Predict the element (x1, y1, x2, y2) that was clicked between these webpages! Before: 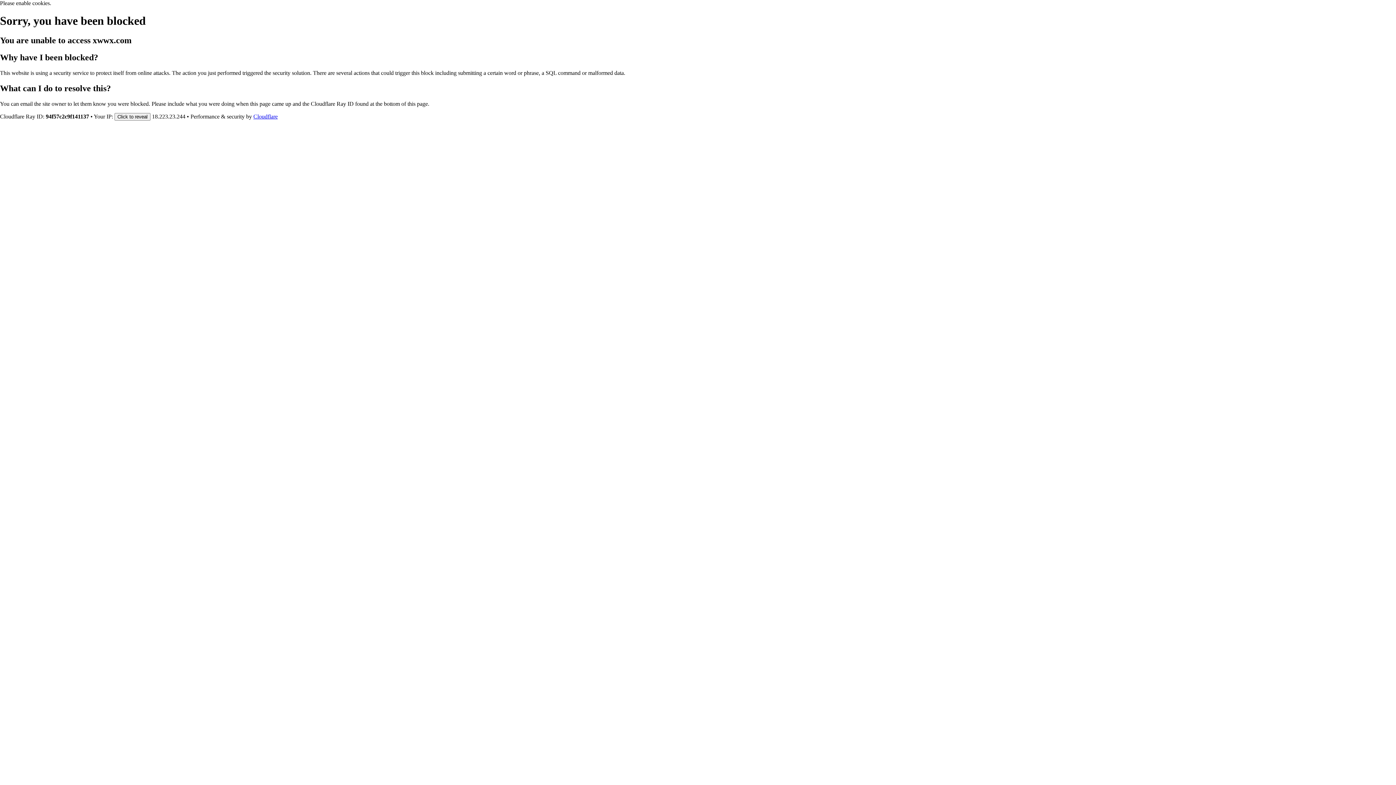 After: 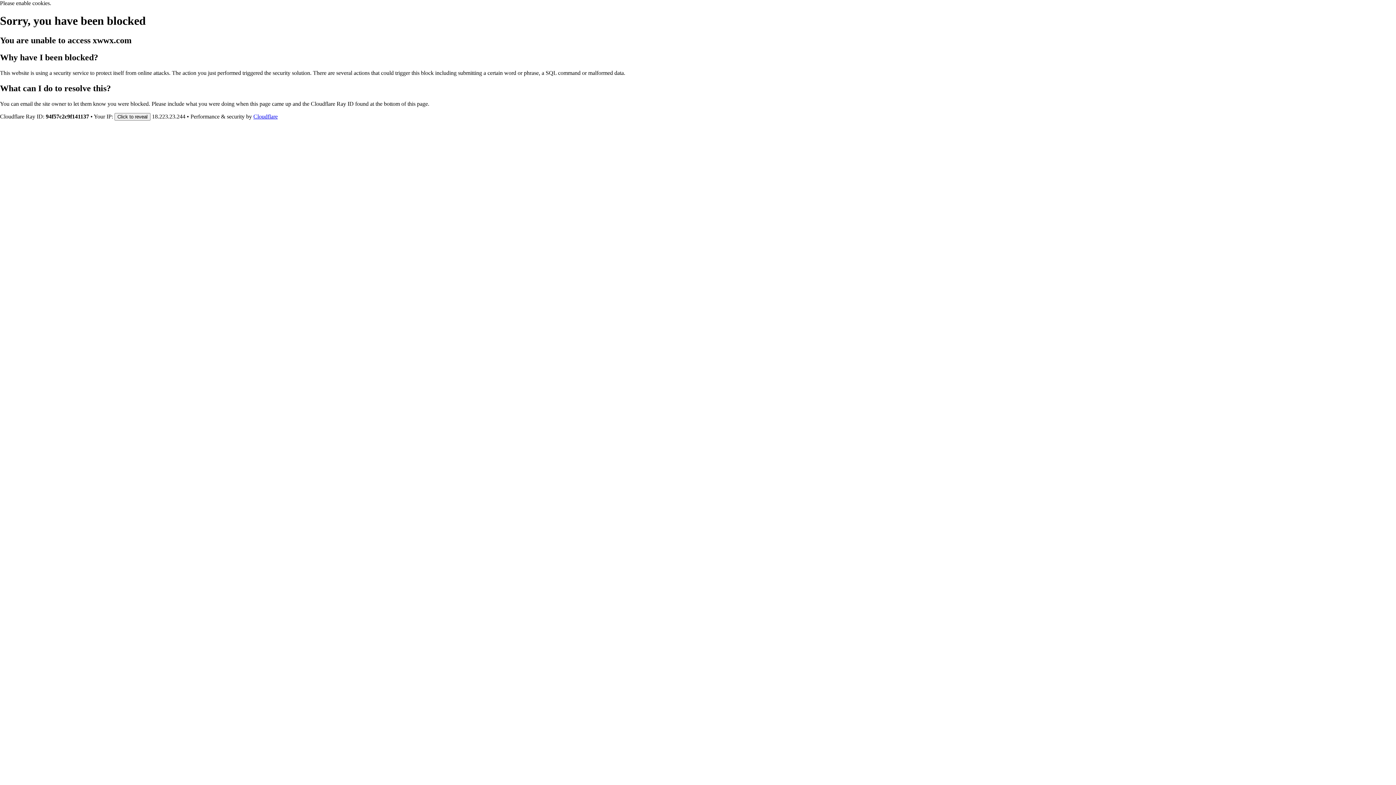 Action: bbox: (253, 113, 277, 119) label: Cloudflare